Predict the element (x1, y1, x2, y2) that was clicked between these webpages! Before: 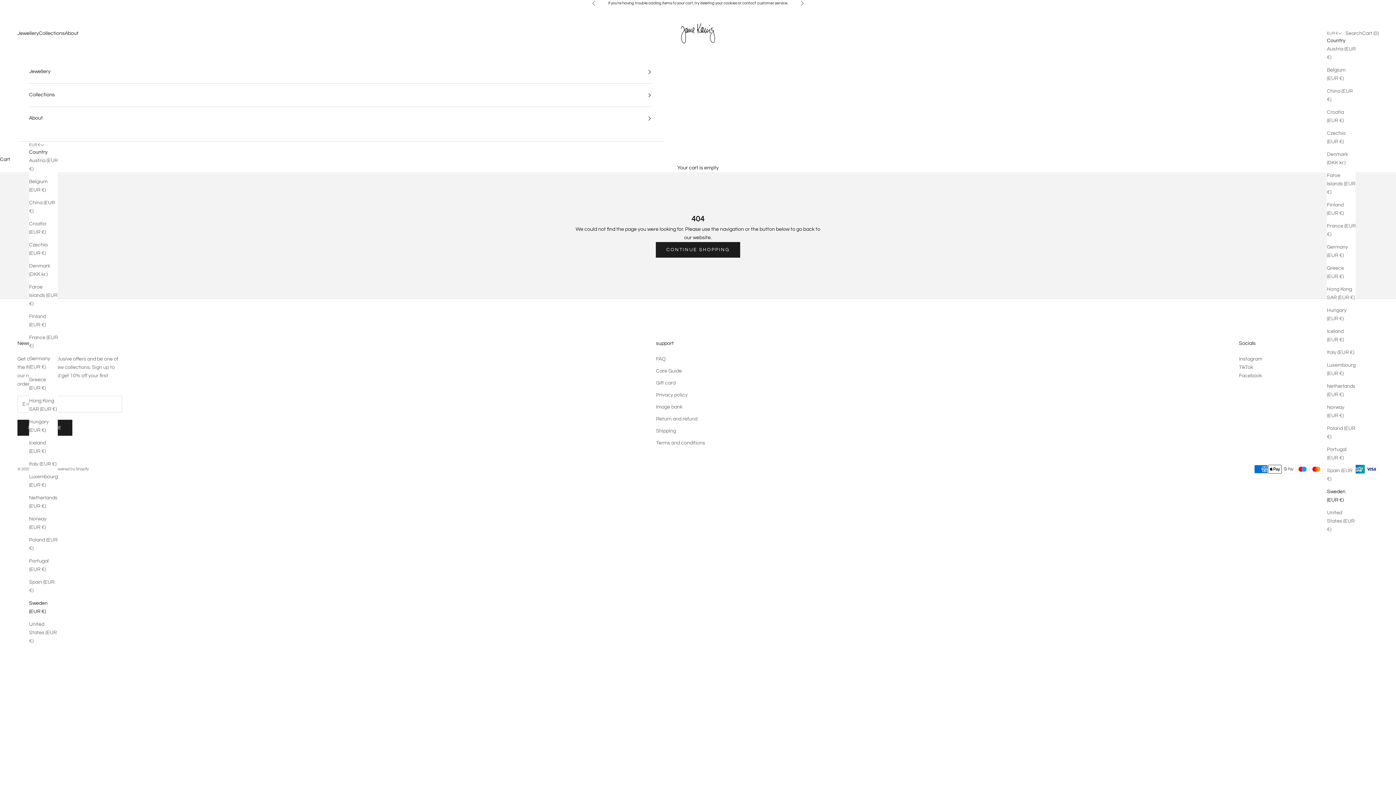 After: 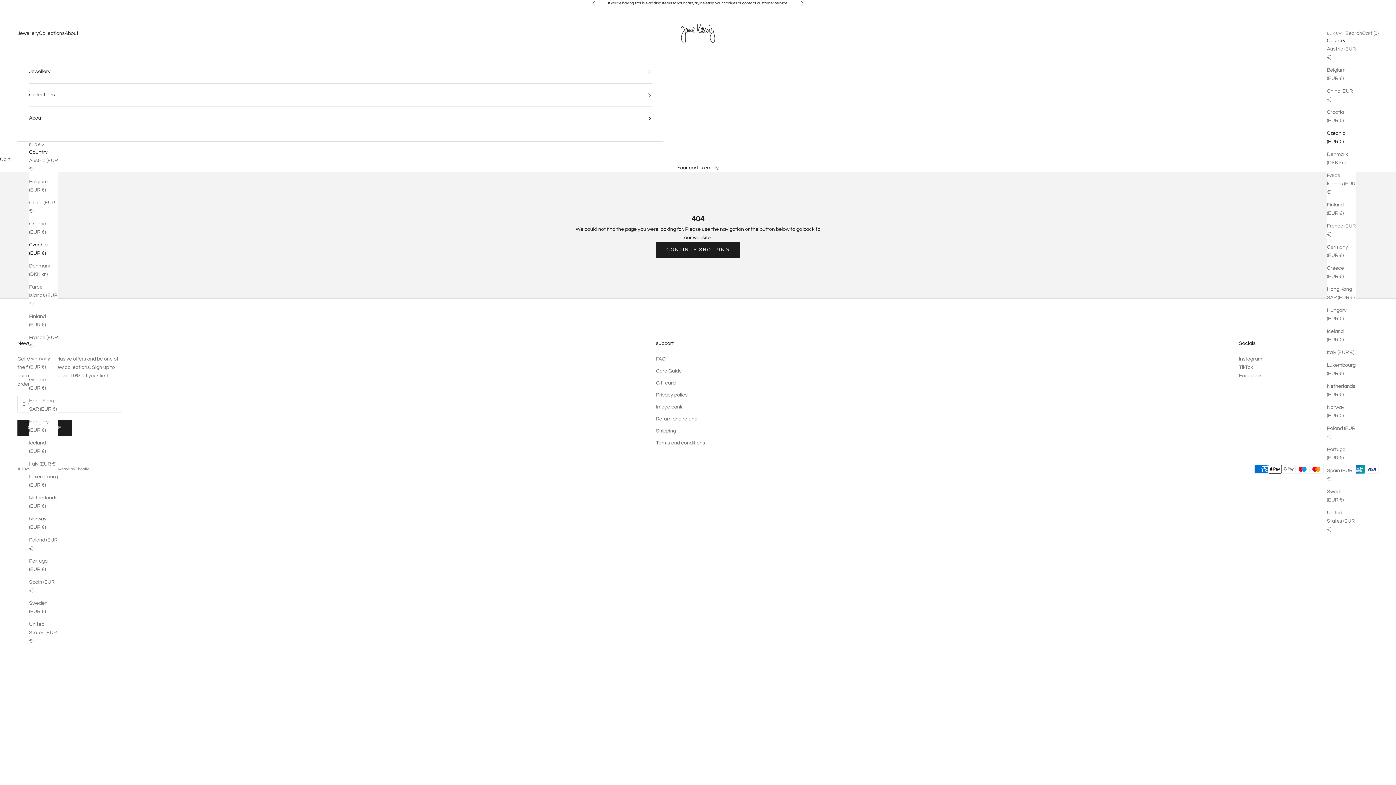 Action: label: Czechia (EUR €) bbox: (29, 241, 57, 257)